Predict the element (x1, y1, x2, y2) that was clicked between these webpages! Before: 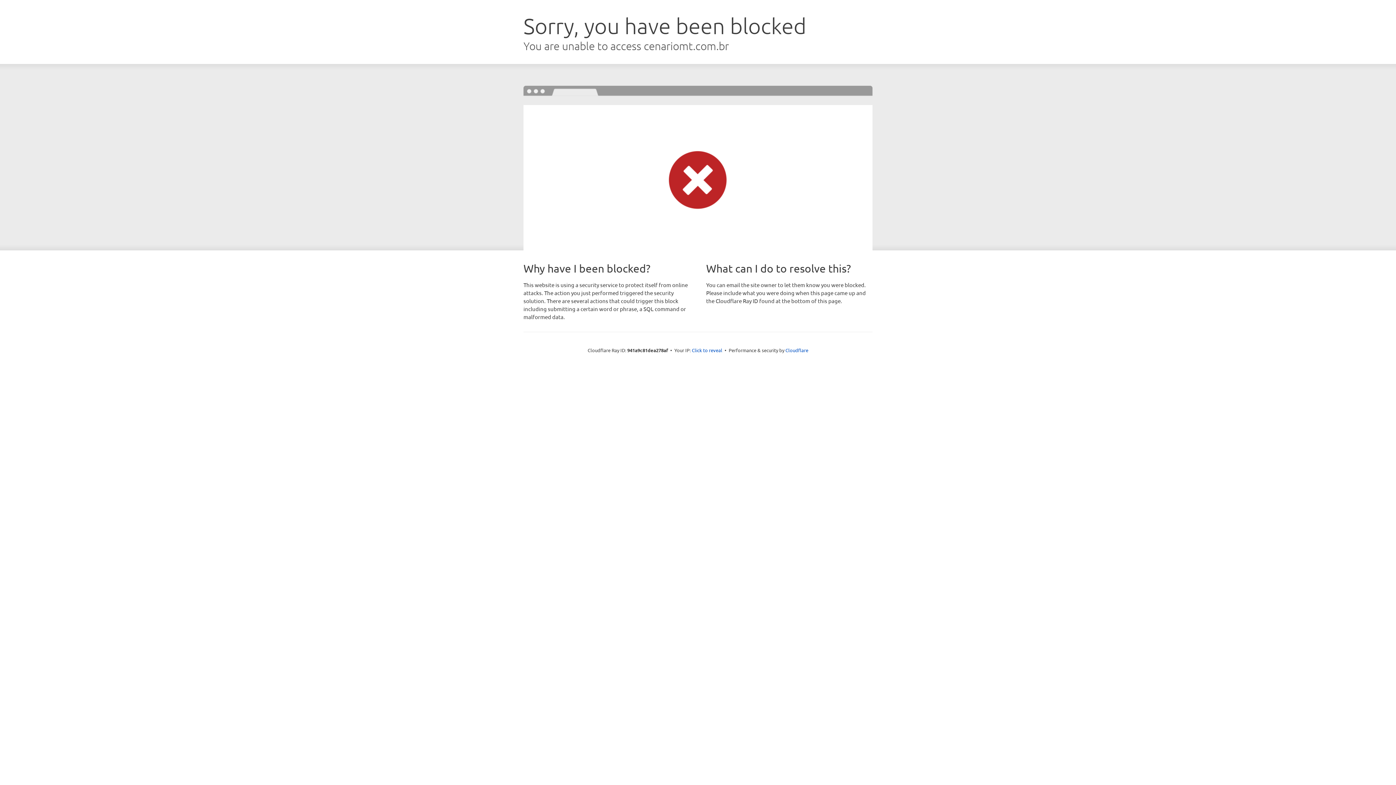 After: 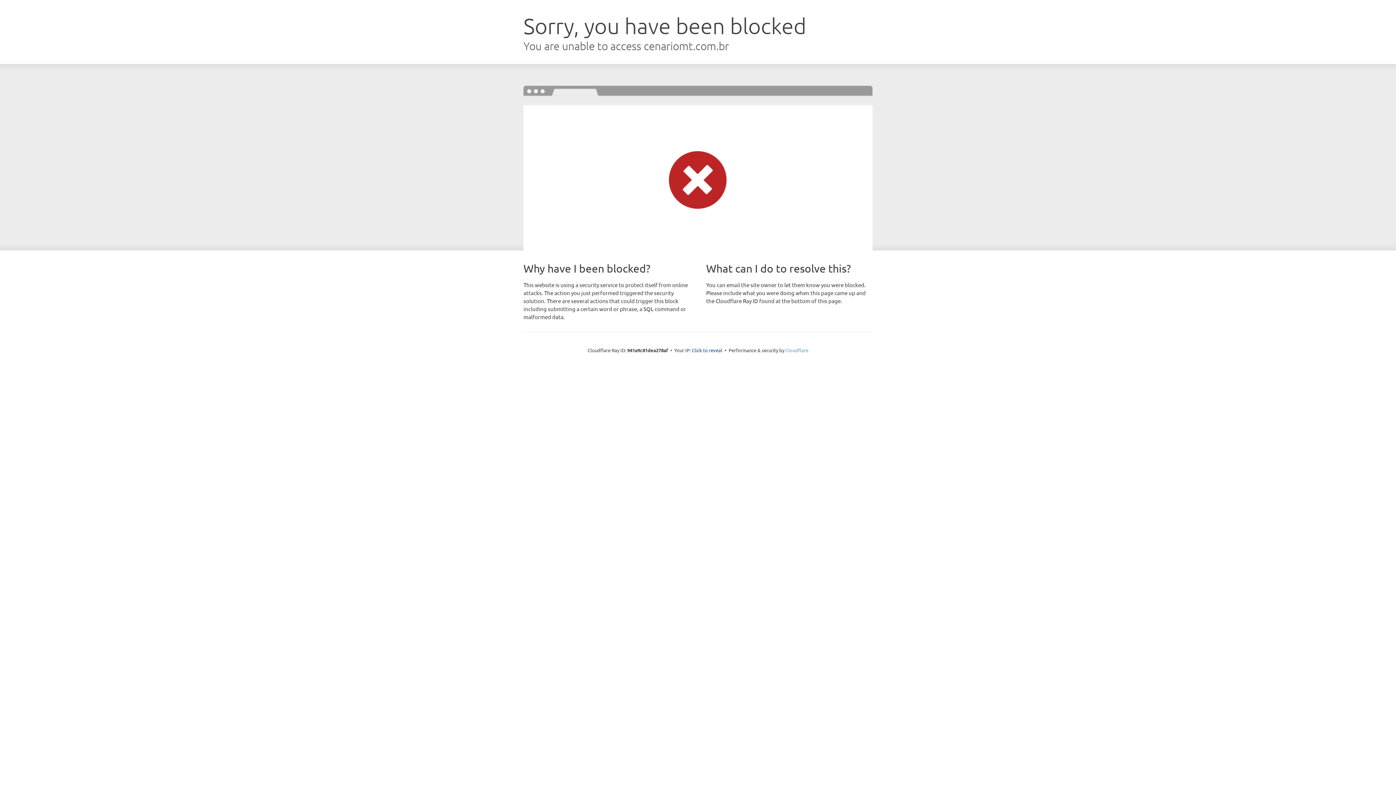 Action: bbox: (785, 347, 808, 353) label: Cloudflare